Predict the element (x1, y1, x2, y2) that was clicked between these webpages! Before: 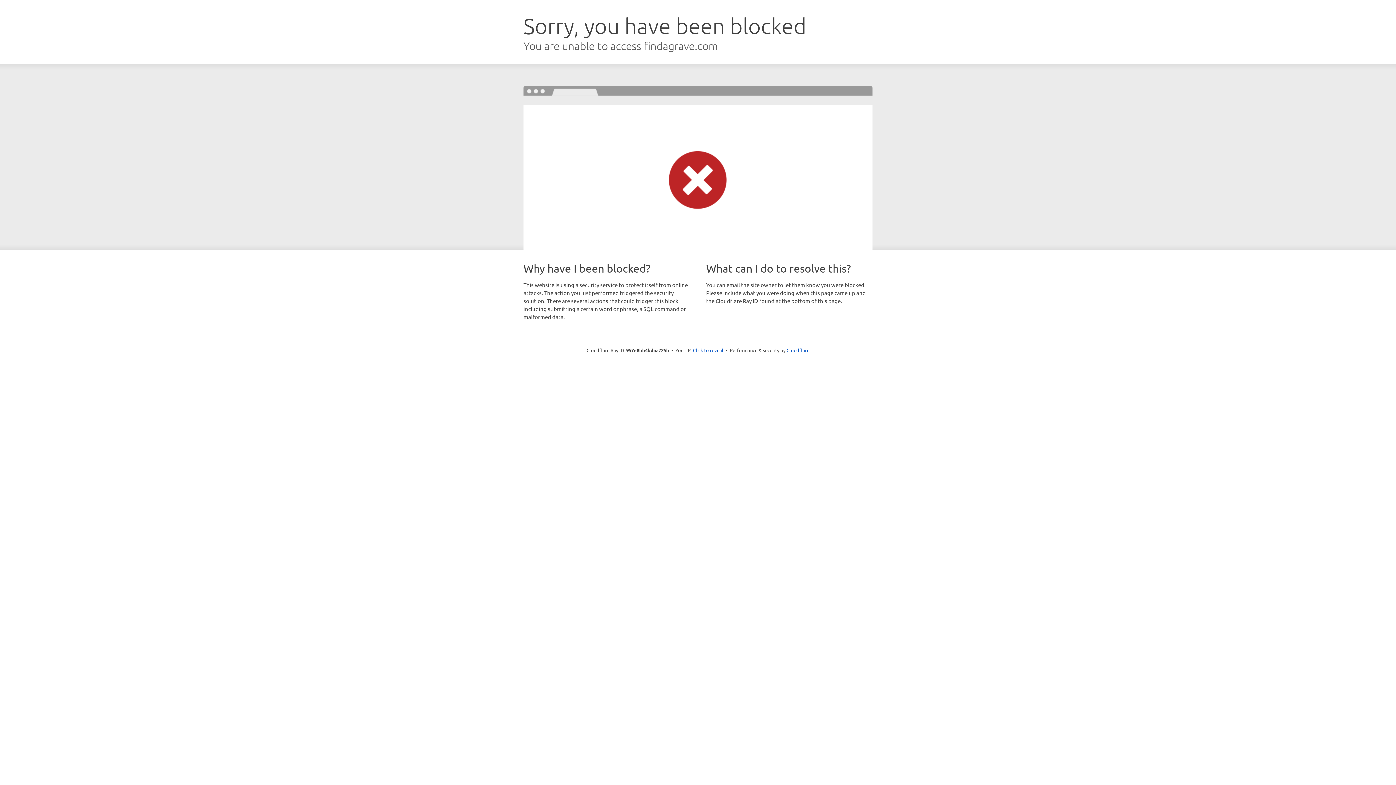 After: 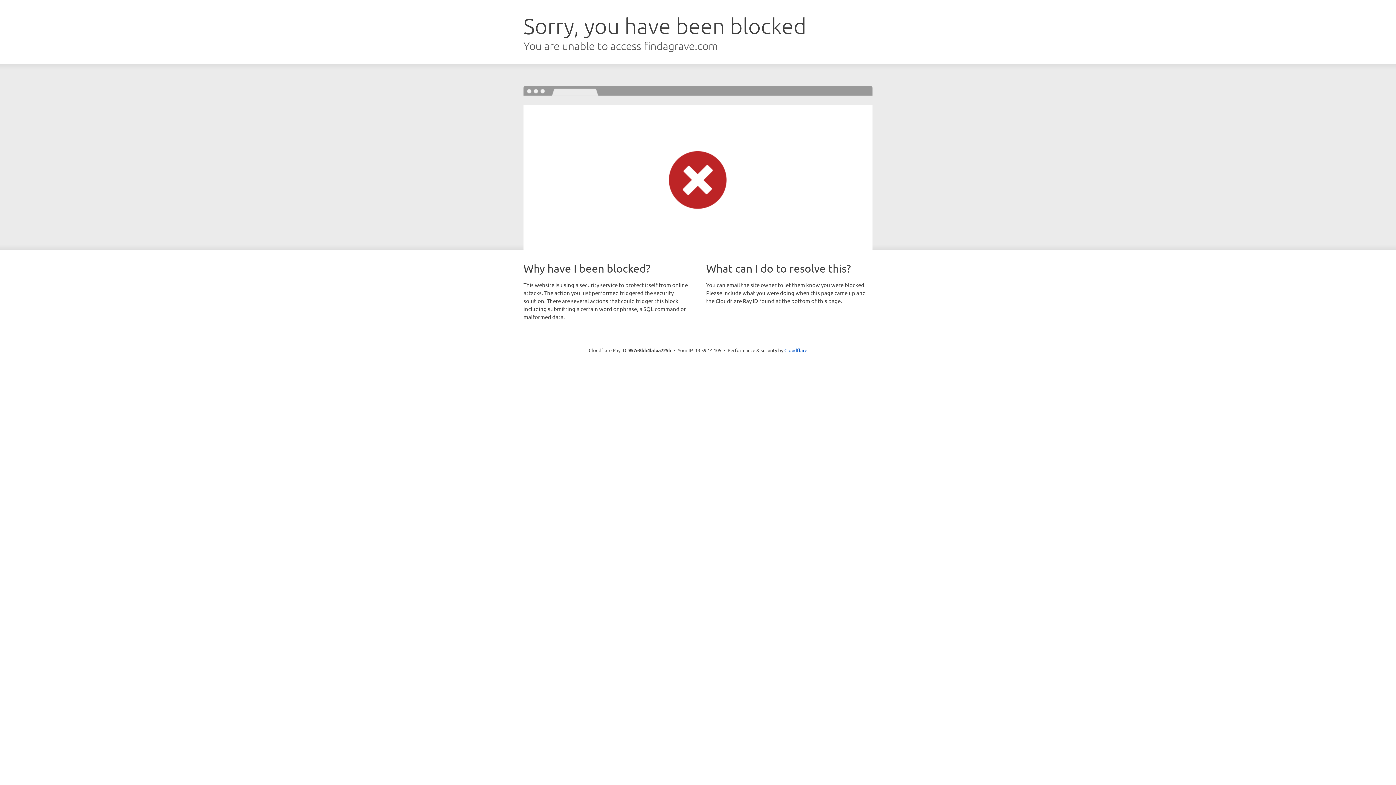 Action: label: Click to reveal bbox: (693, 346, 723, 353)